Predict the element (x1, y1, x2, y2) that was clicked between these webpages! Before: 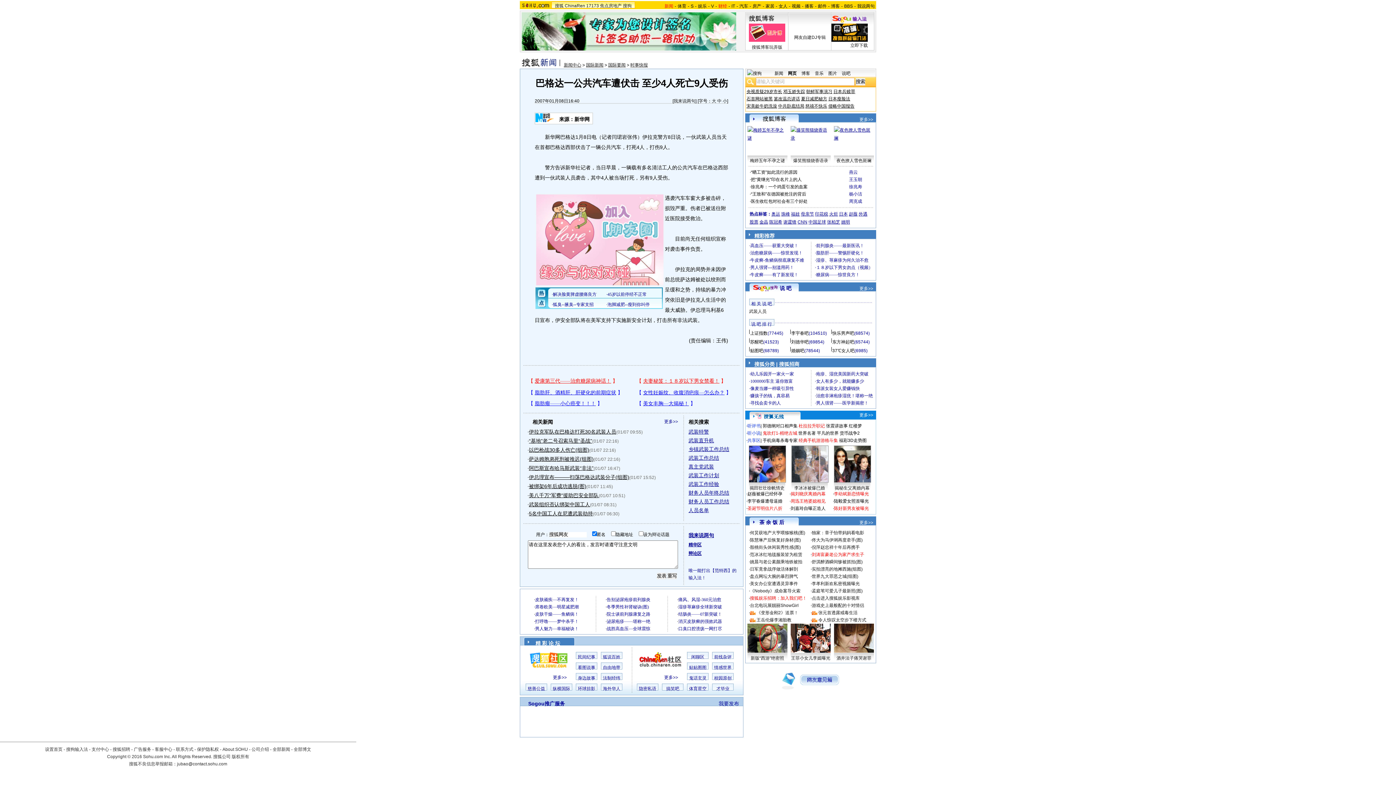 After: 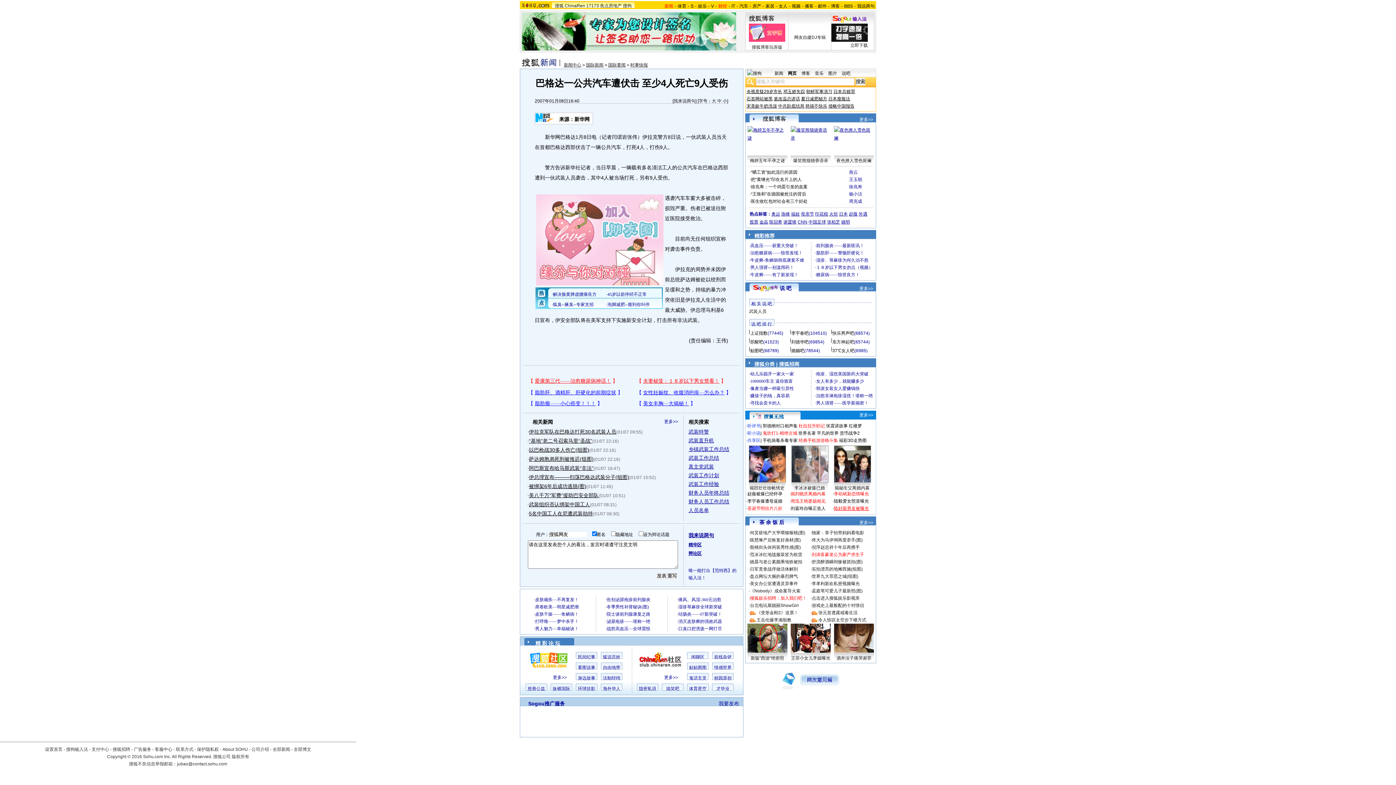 Action: bbox: (834, 506, 869, 511) label: 陈好新男友被曝光